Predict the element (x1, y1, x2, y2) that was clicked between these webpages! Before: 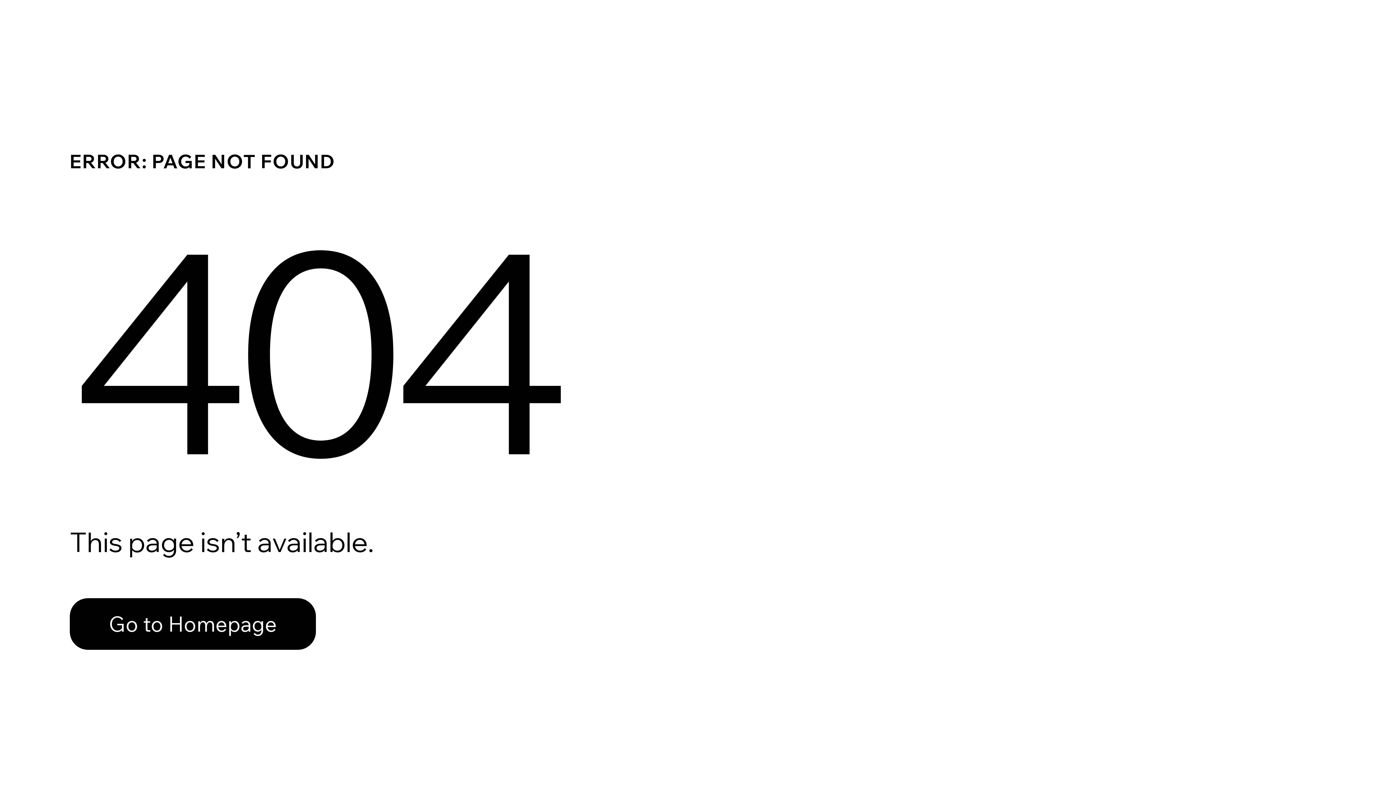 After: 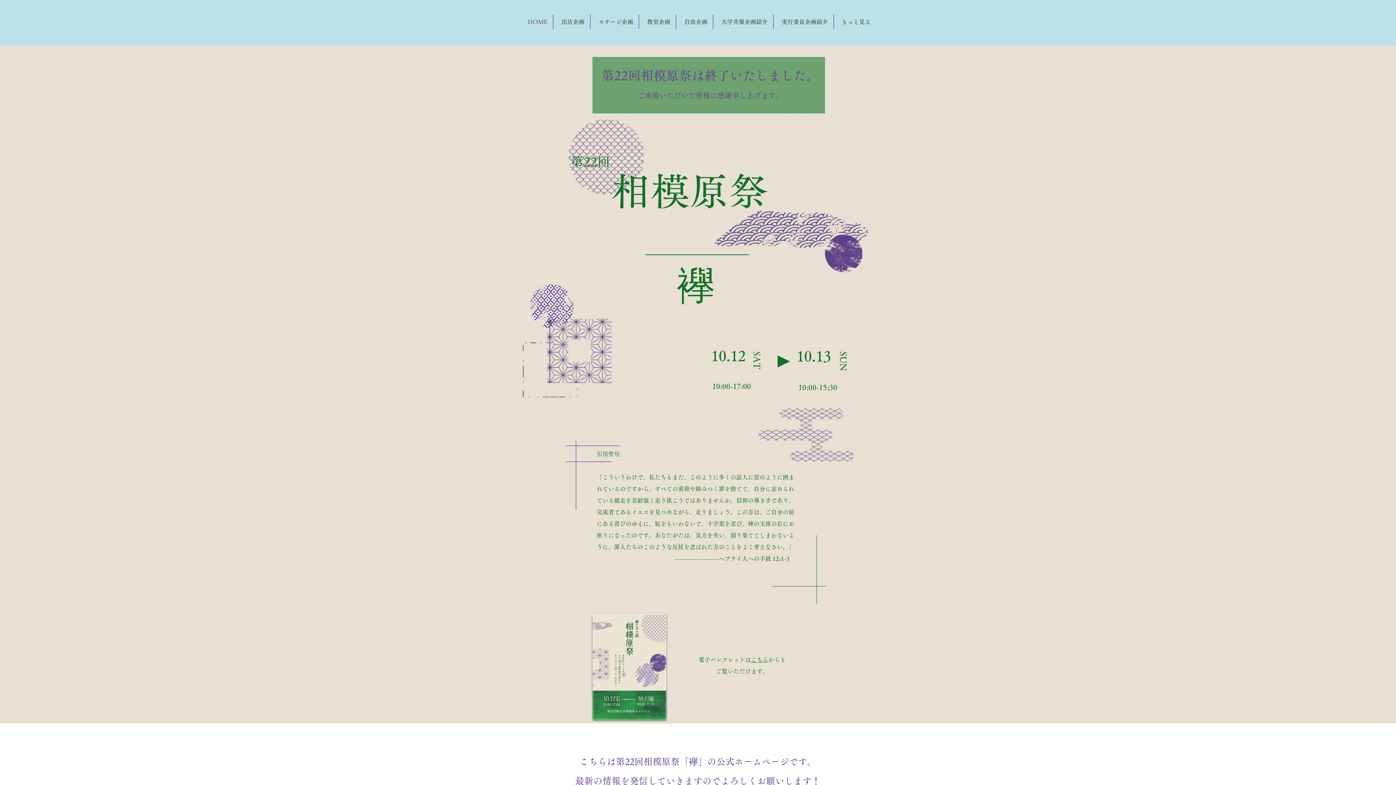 Action: bbox: (69, 598, 316, 650) label: Go to Homepage